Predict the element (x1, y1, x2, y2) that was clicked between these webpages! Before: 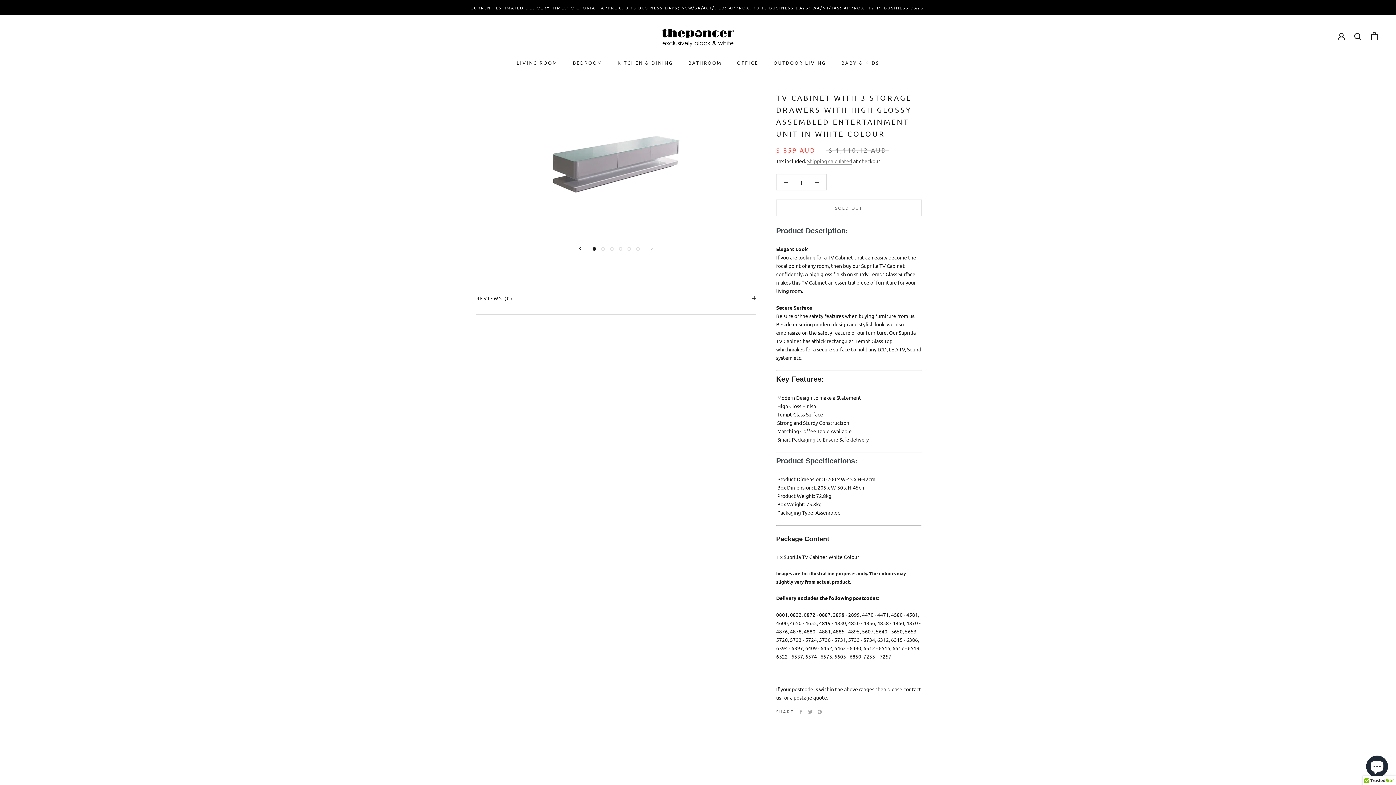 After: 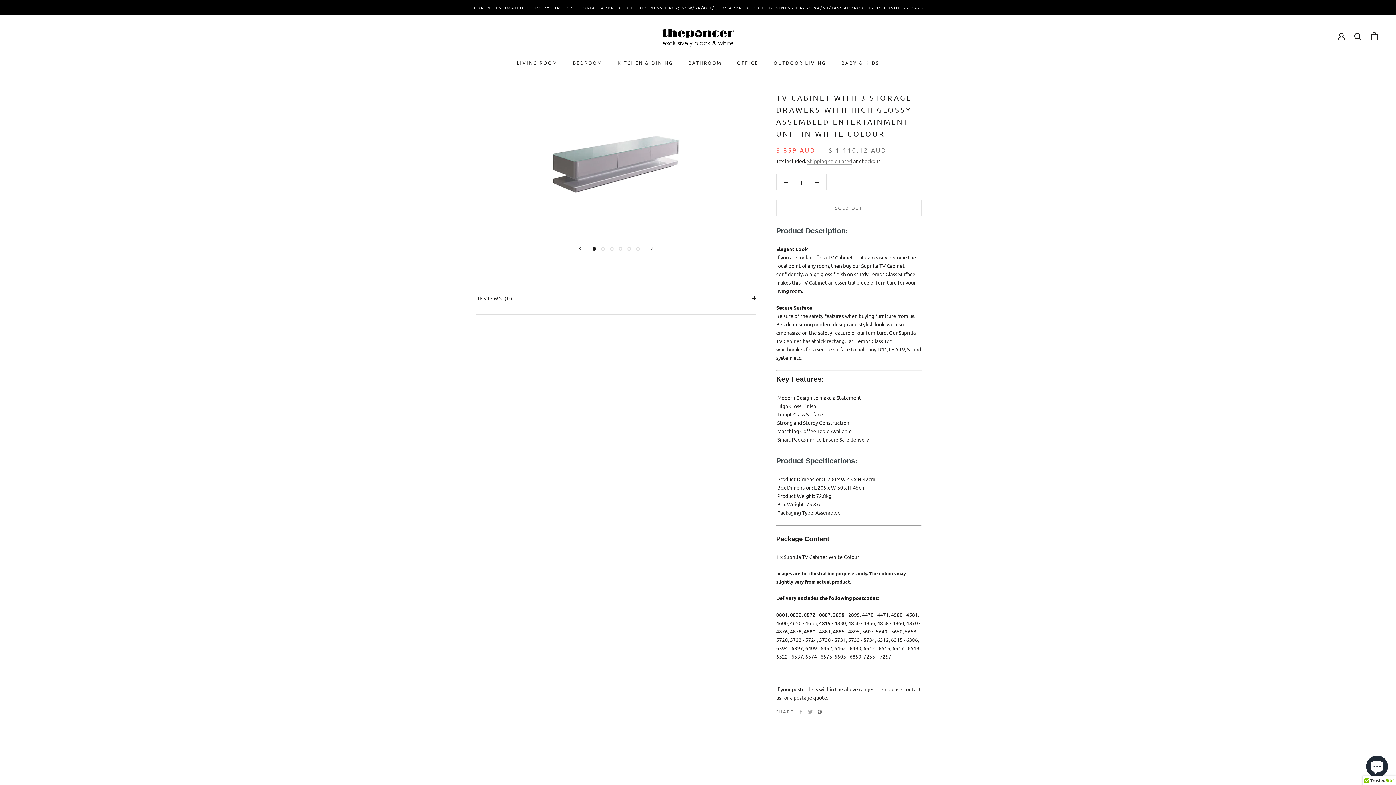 Action: bbox: (817, 710, 822, 714) label: Pinterest